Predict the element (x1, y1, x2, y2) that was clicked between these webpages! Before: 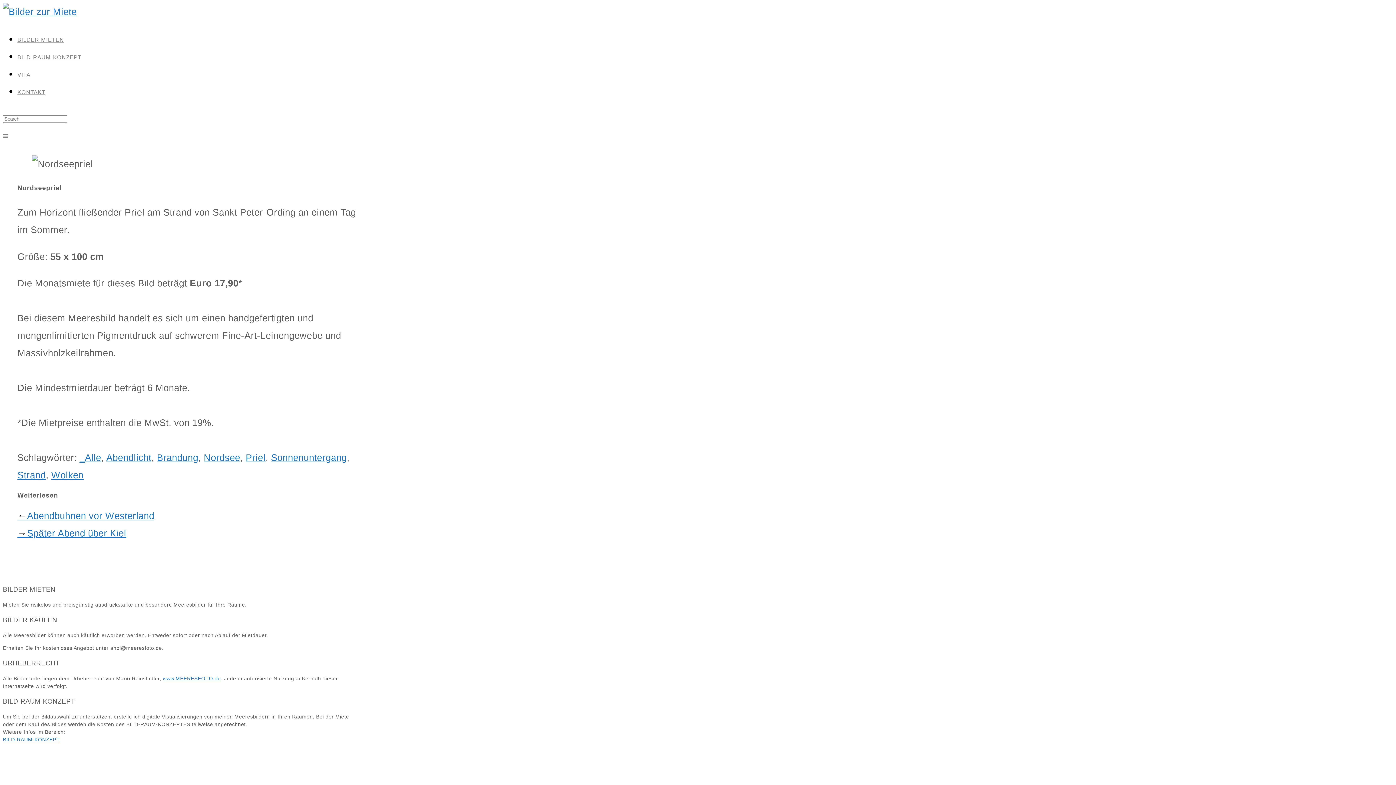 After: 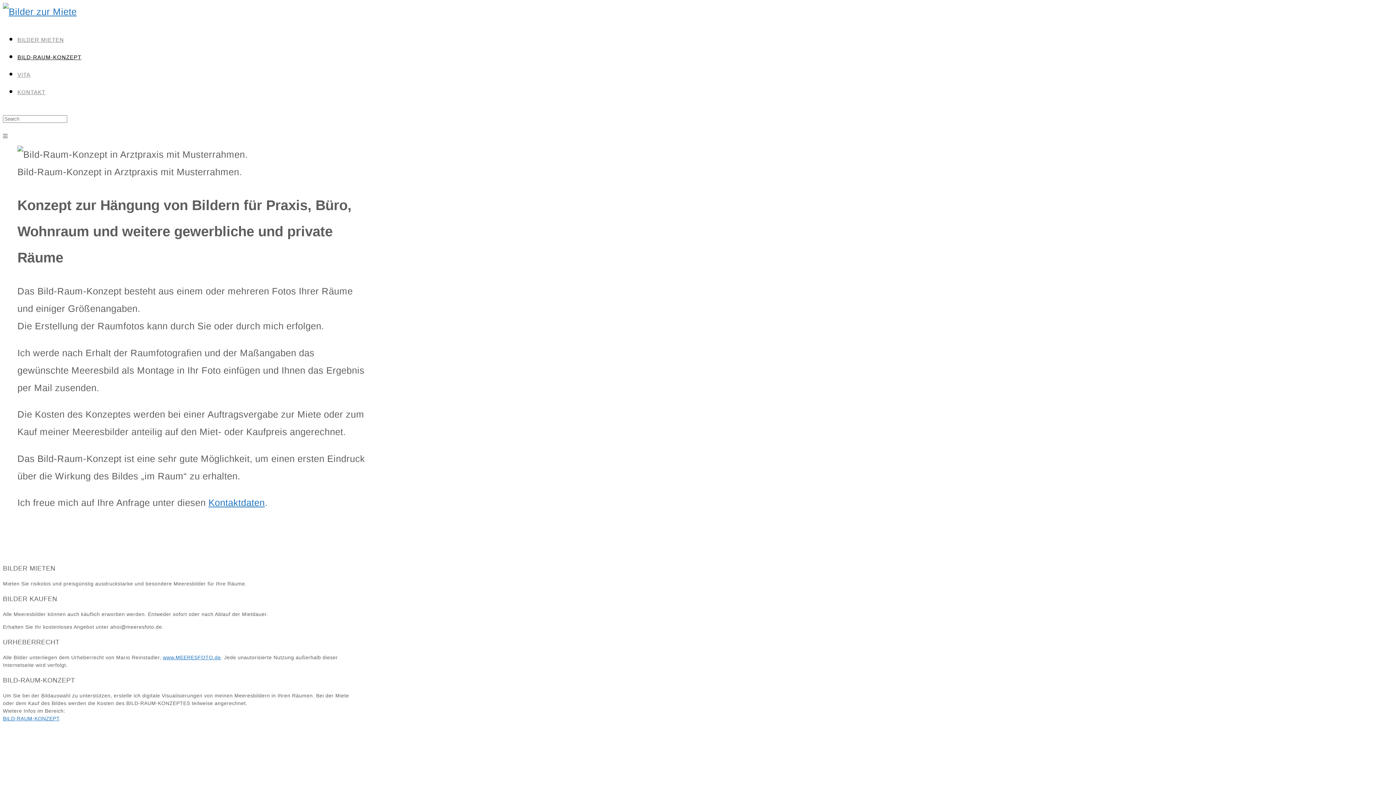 Action: label: BILD-RAUM-KONZEPT bbox: (2, 737, 59, 742)